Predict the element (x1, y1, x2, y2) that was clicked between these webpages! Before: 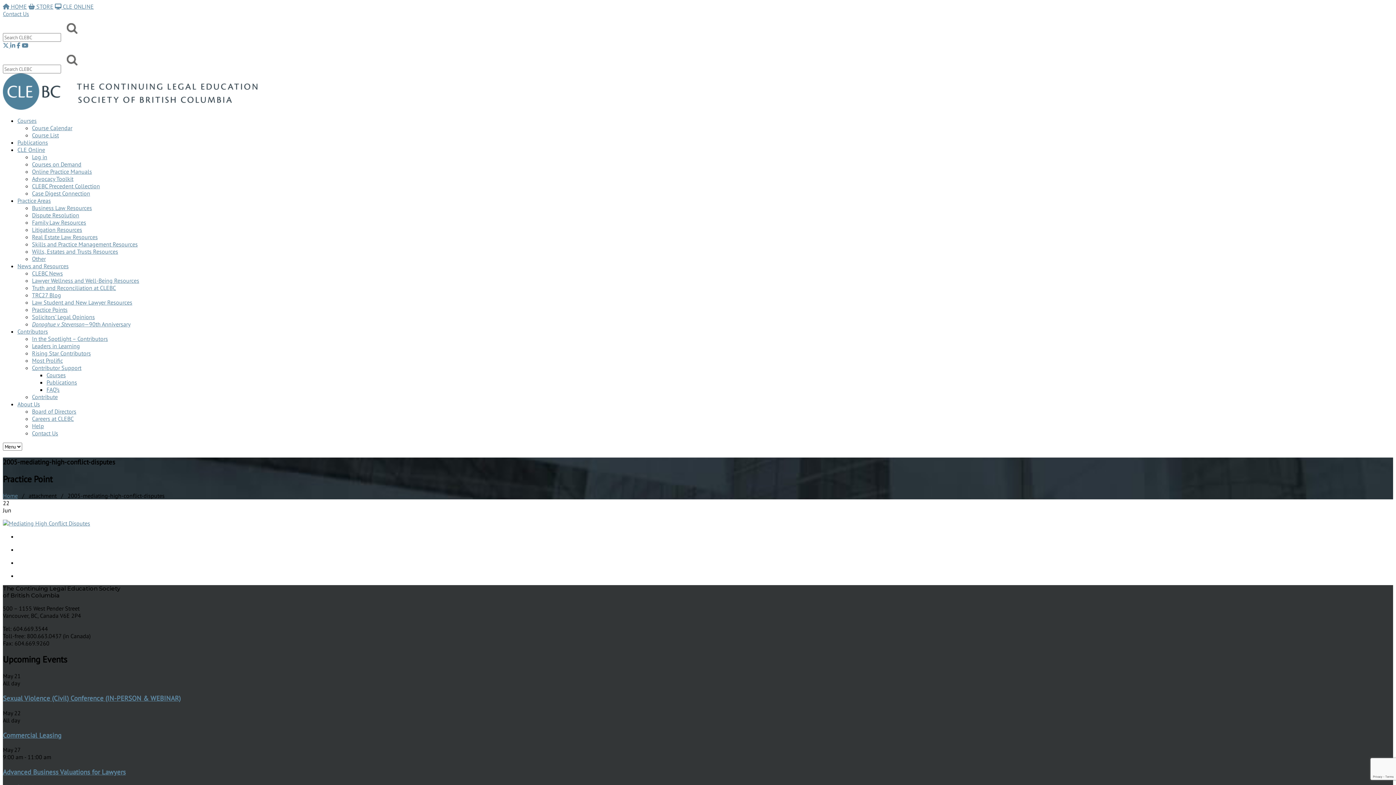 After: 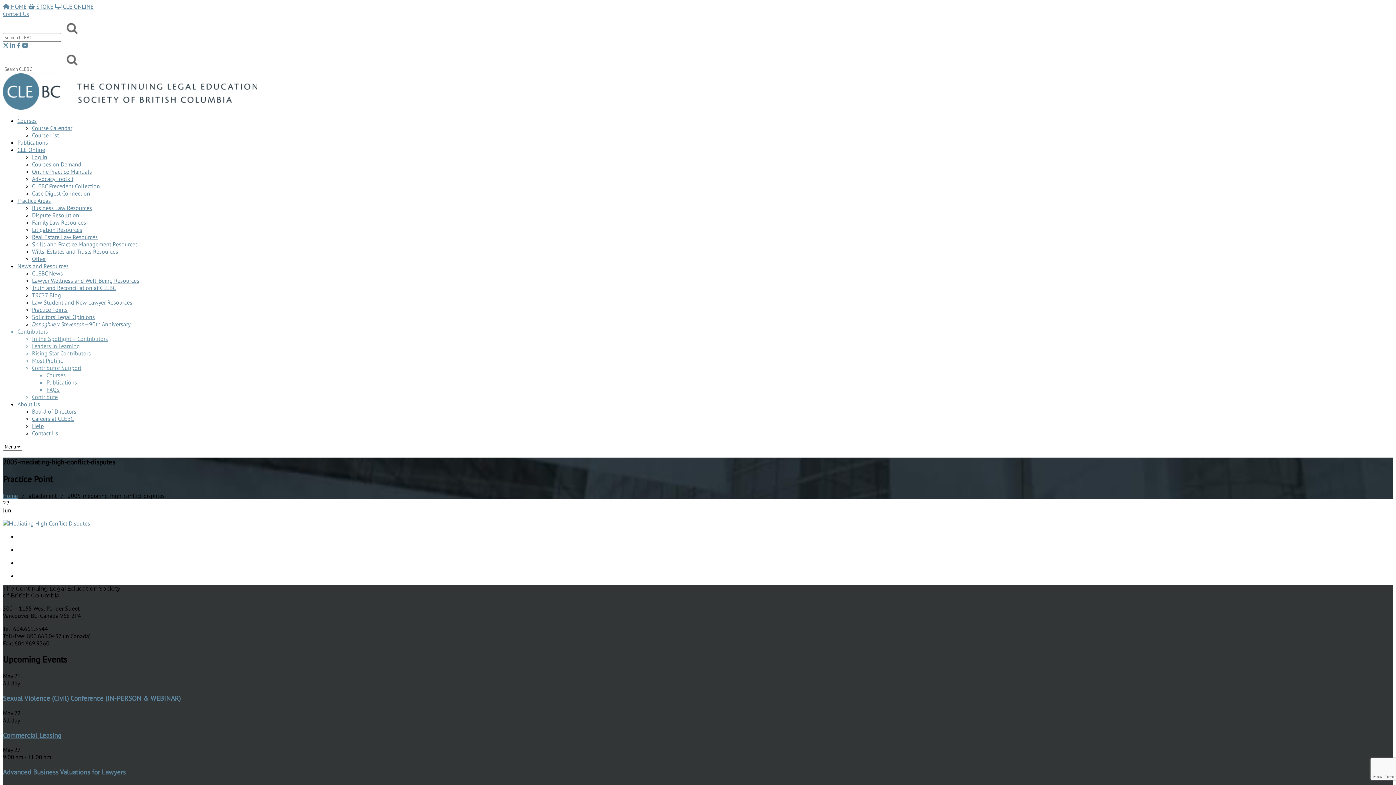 Action: bbox: (17, 313, 48, 348) label: Contributors